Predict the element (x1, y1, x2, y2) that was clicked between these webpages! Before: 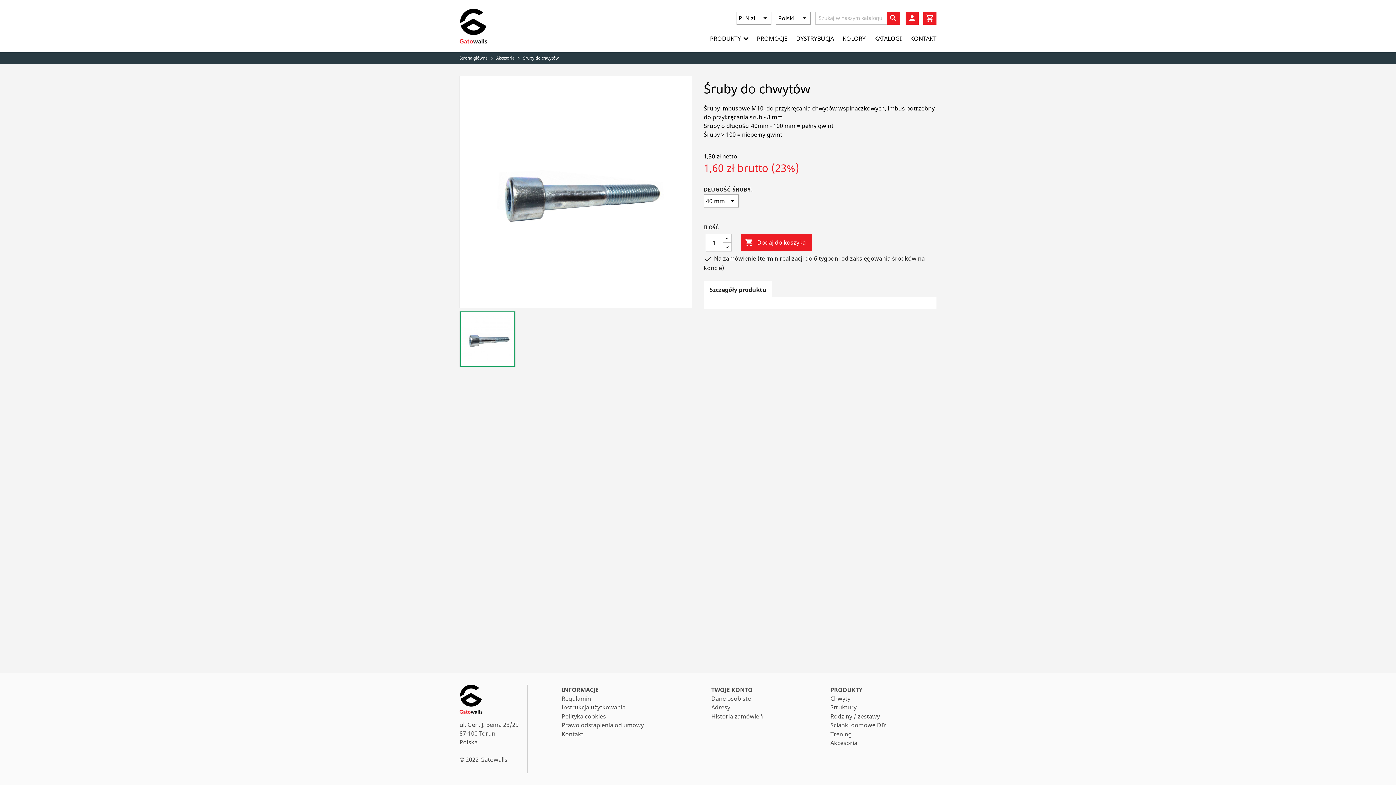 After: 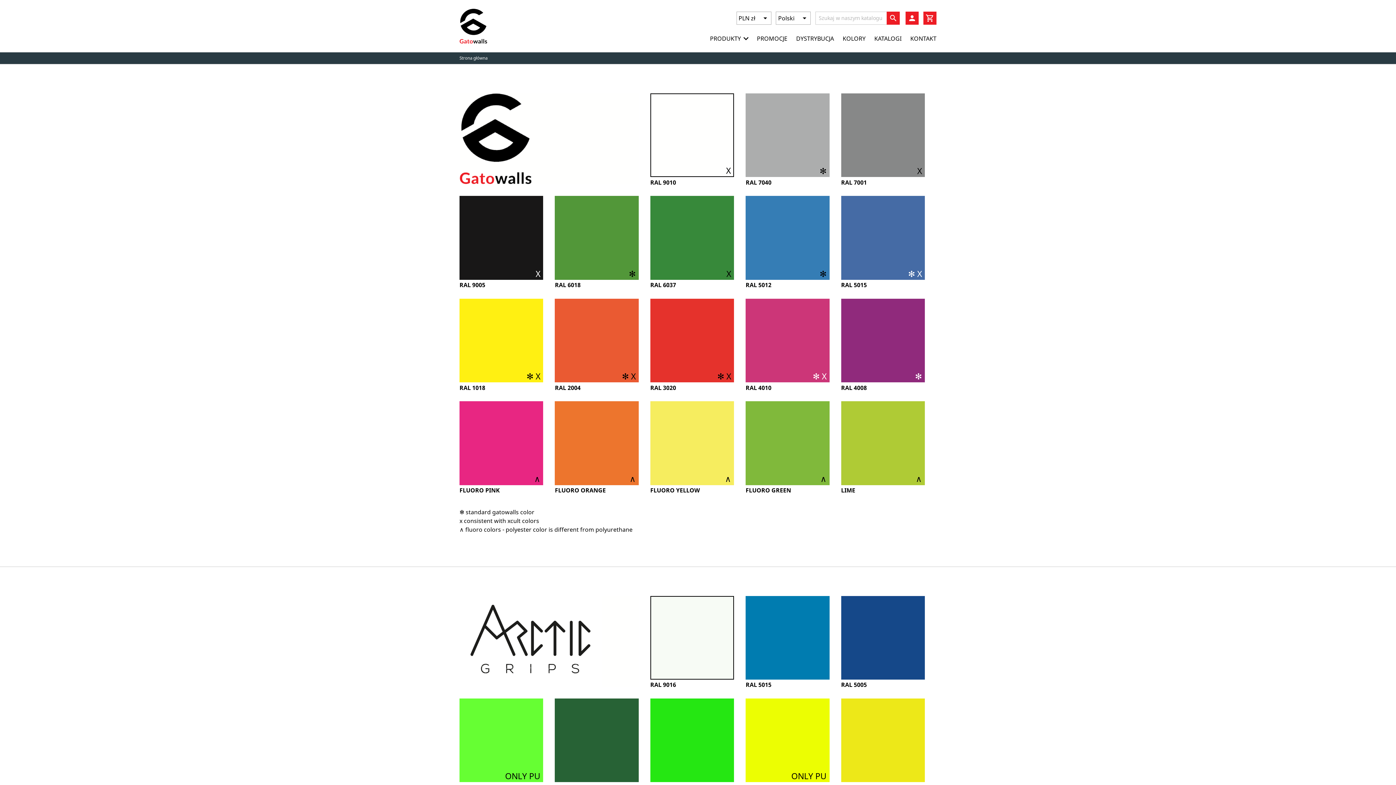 Action: bbox: (842, 33, 865, 43) label: KOLORY